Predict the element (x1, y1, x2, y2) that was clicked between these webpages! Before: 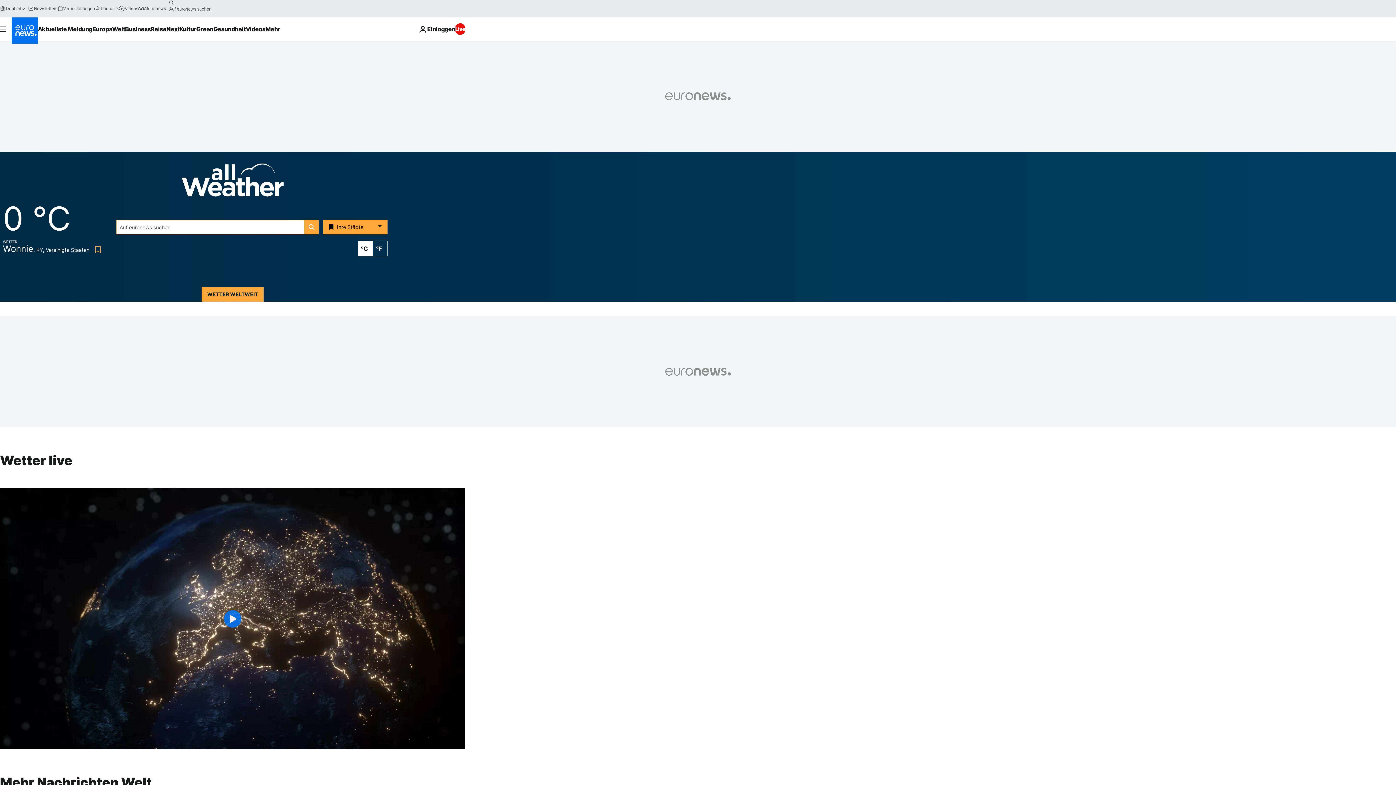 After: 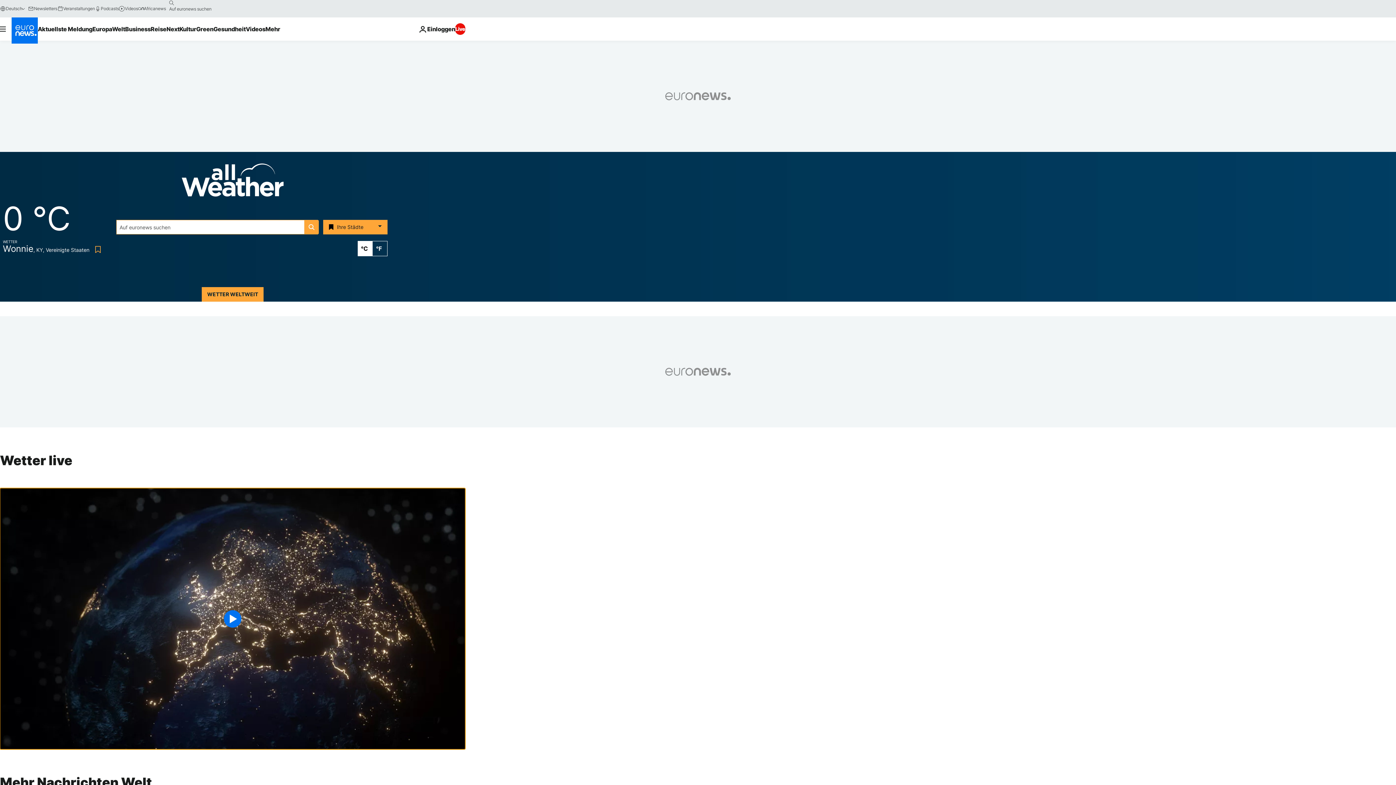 Action: bbox: (0, 488, 465, 749) label: Play the video